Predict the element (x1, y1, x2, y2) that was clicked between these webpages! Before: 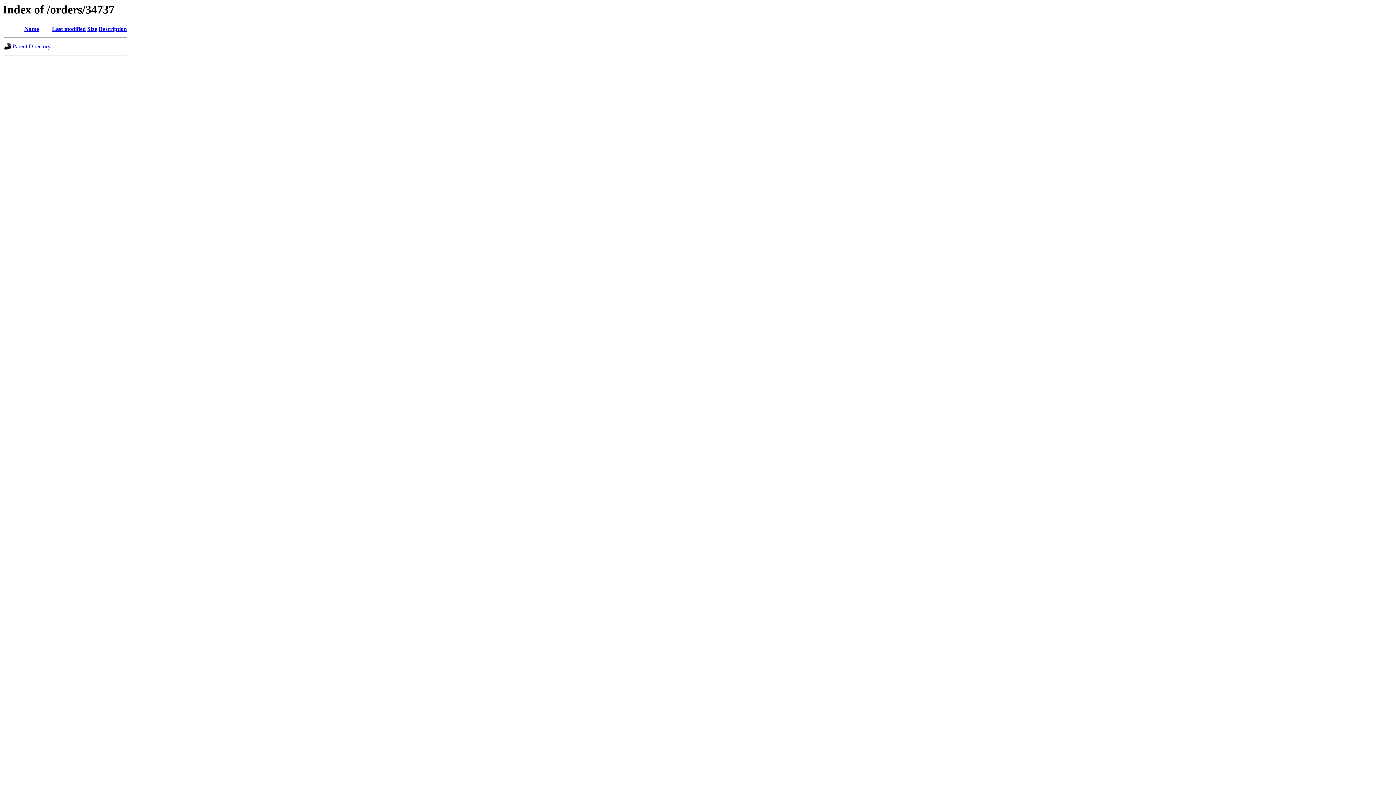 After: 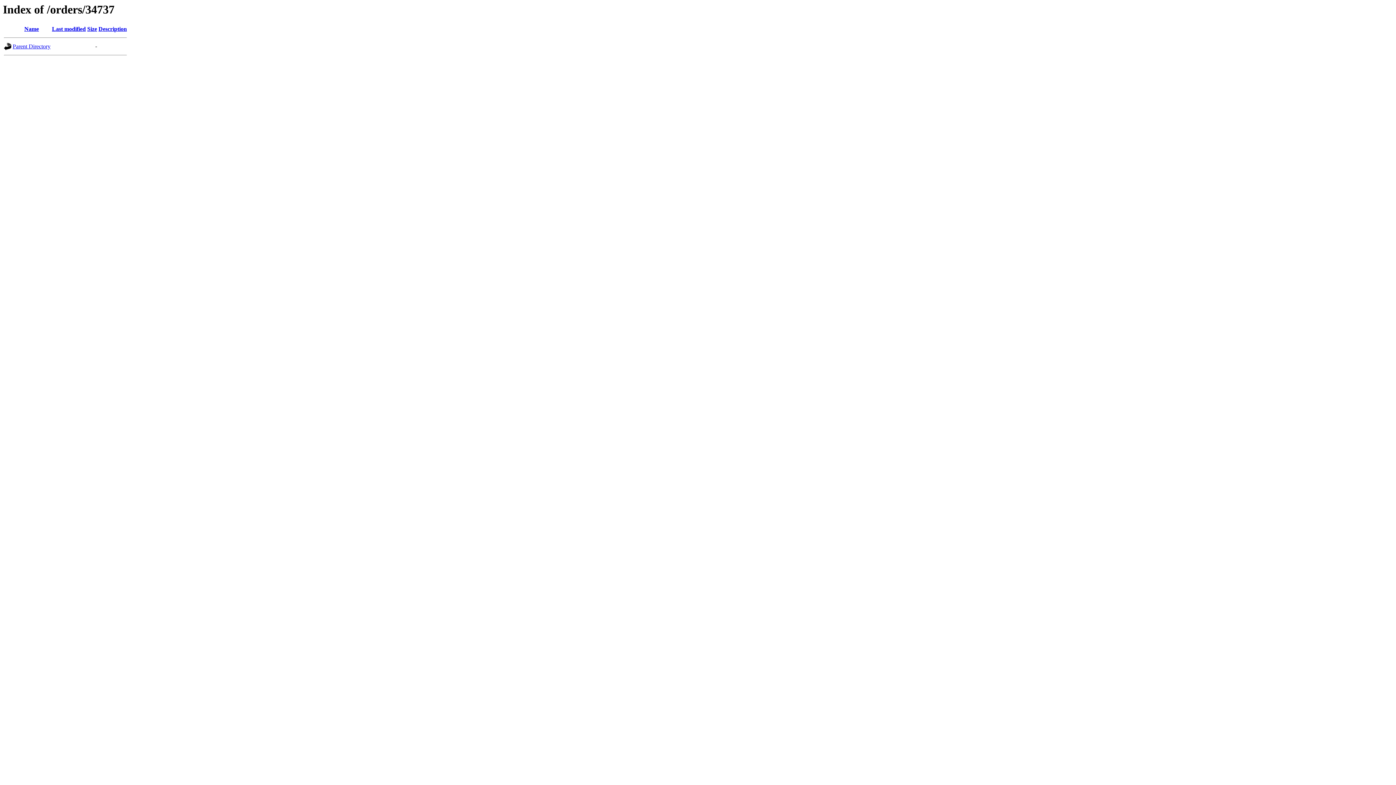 Action: label: Last modified bbox: (52, 25, 85, 32)